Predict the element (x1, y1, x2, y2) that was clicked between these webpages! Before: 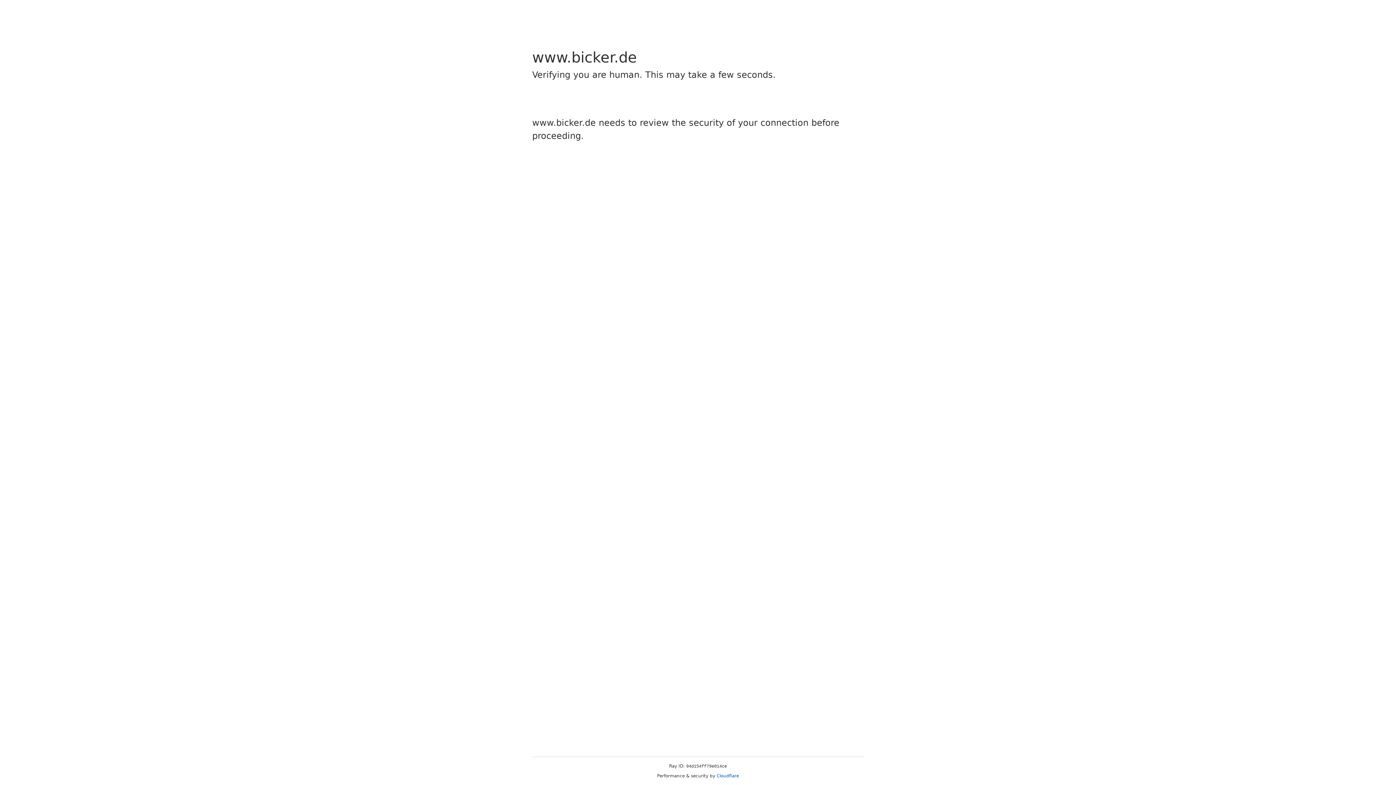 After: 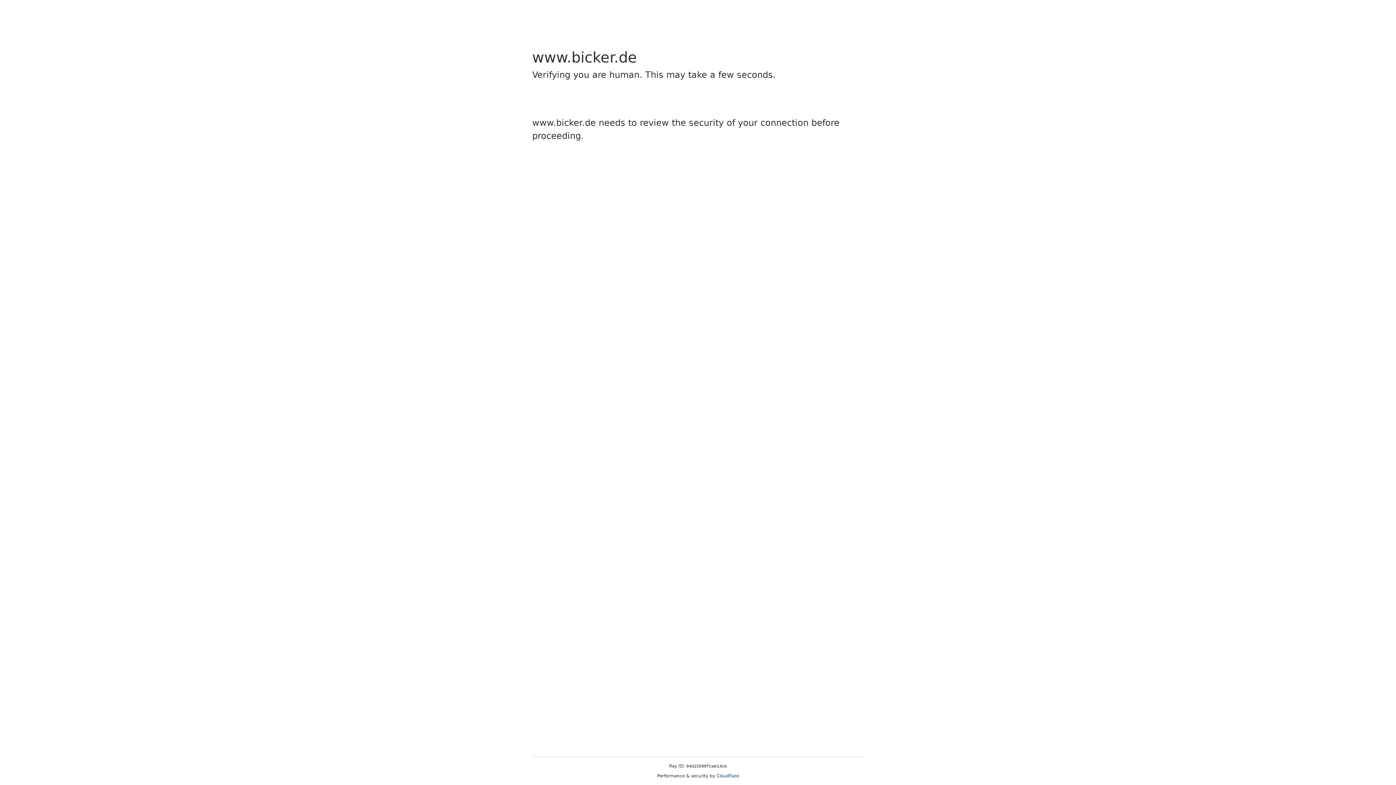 Action: bbox: (716, 773, 739, 778) label: Cloudflare